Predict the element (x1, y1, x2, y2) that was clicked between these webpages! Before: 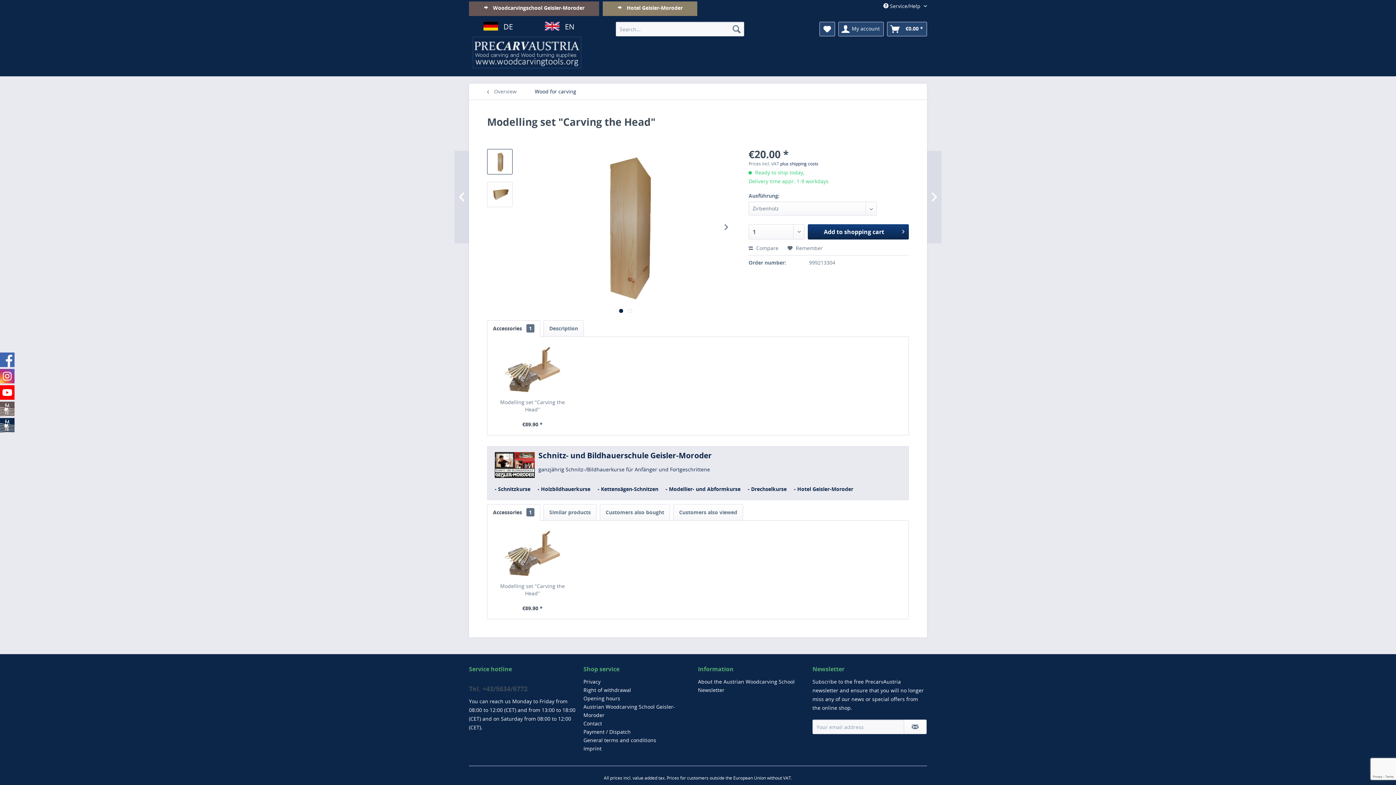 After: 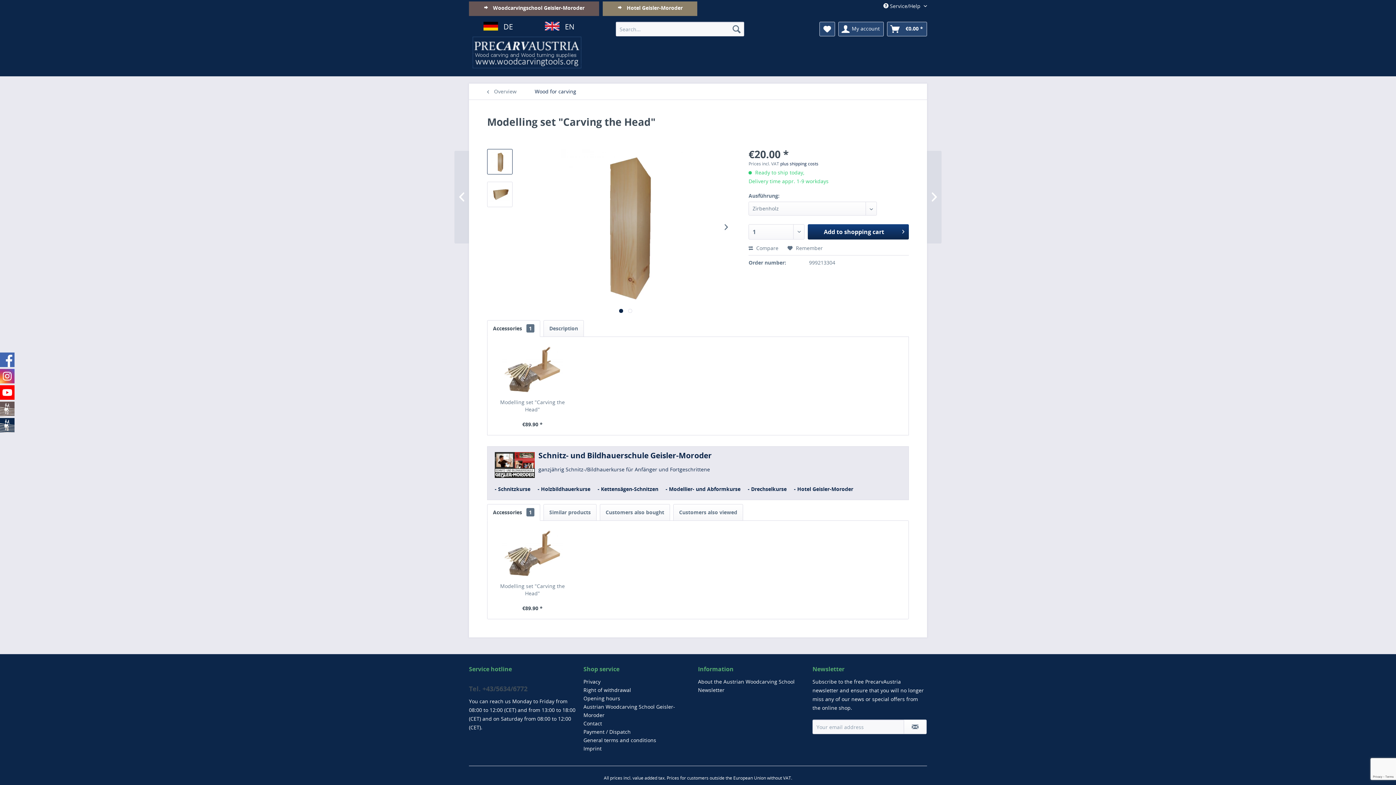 Action: bbox: (0, 369, 14, 383)